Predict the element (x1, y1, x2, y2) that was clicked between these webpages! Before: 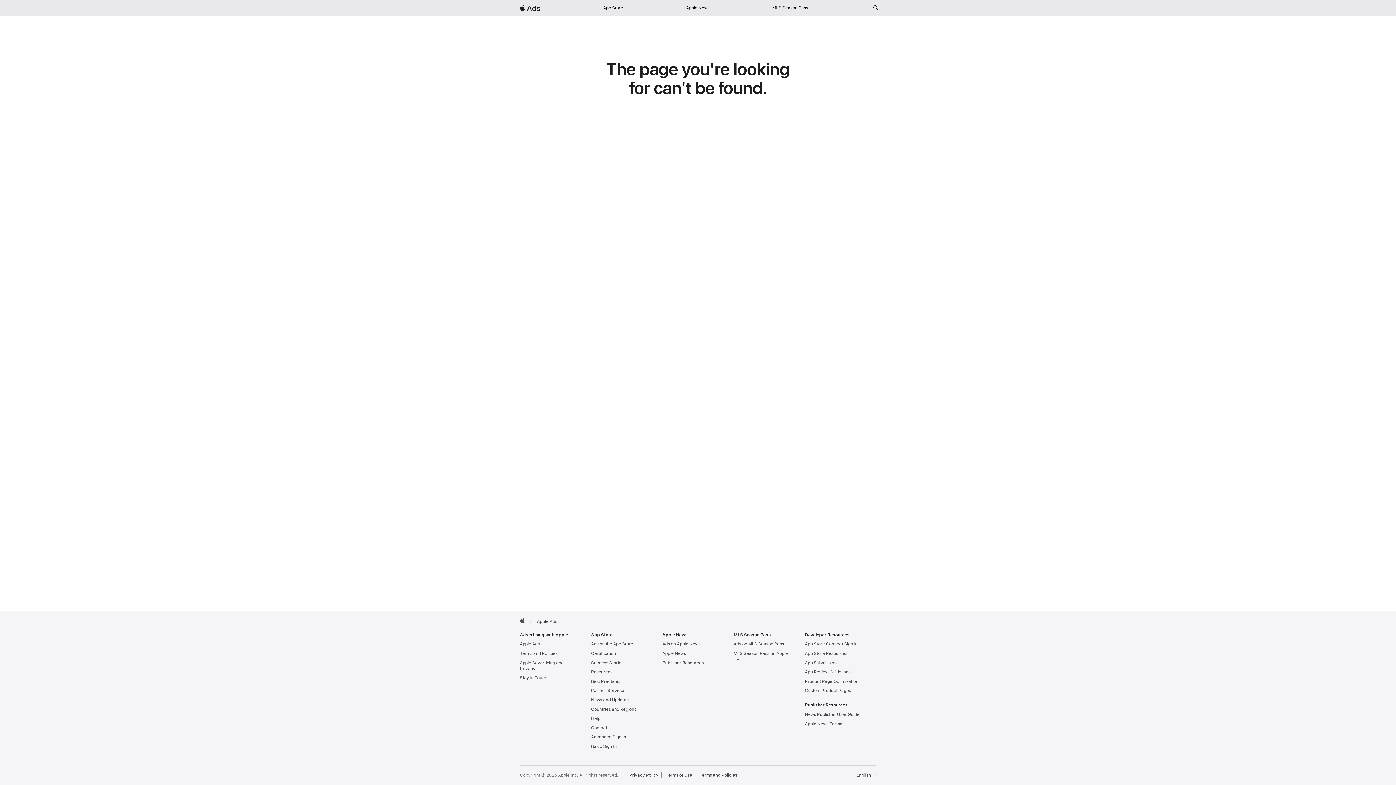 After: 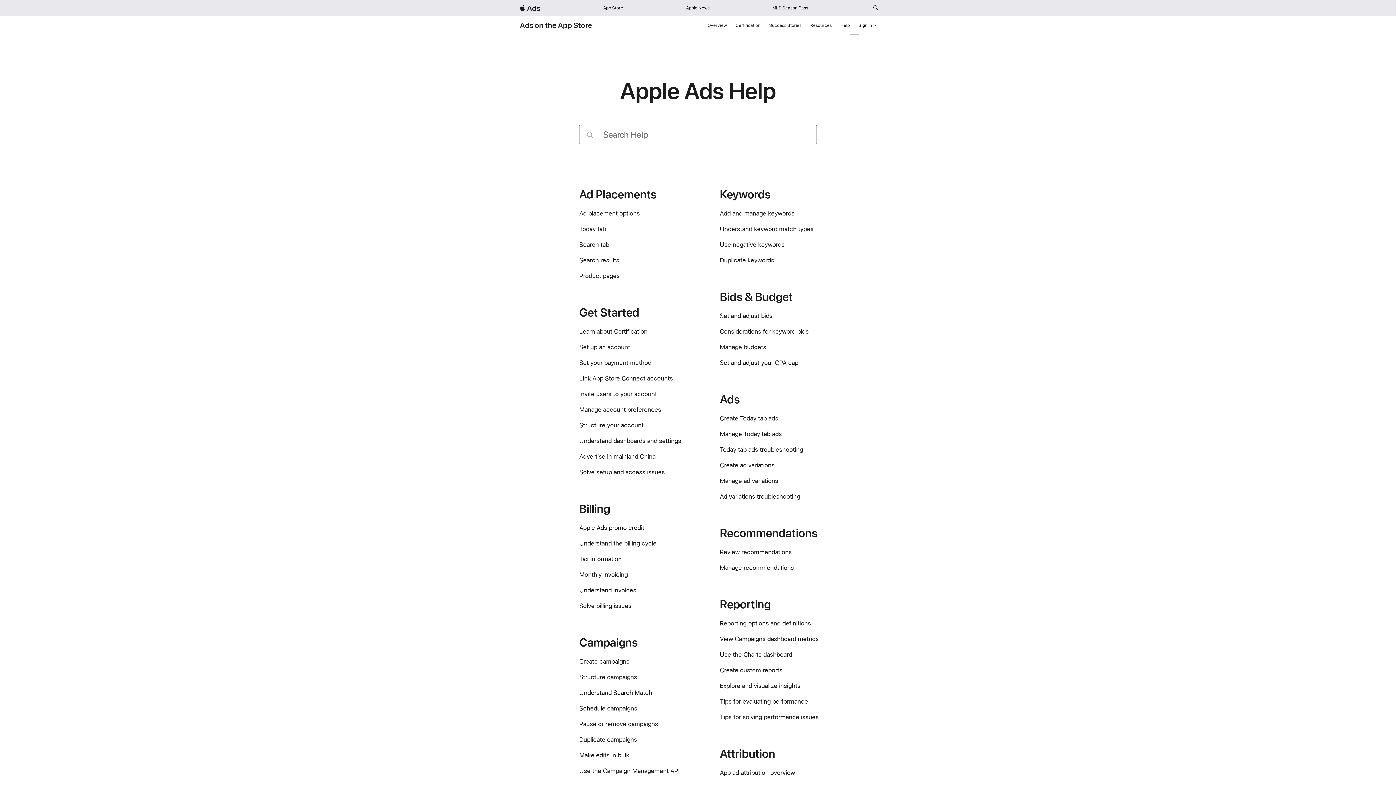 Action: label: Help bbox: (591, 716, 600, 721)